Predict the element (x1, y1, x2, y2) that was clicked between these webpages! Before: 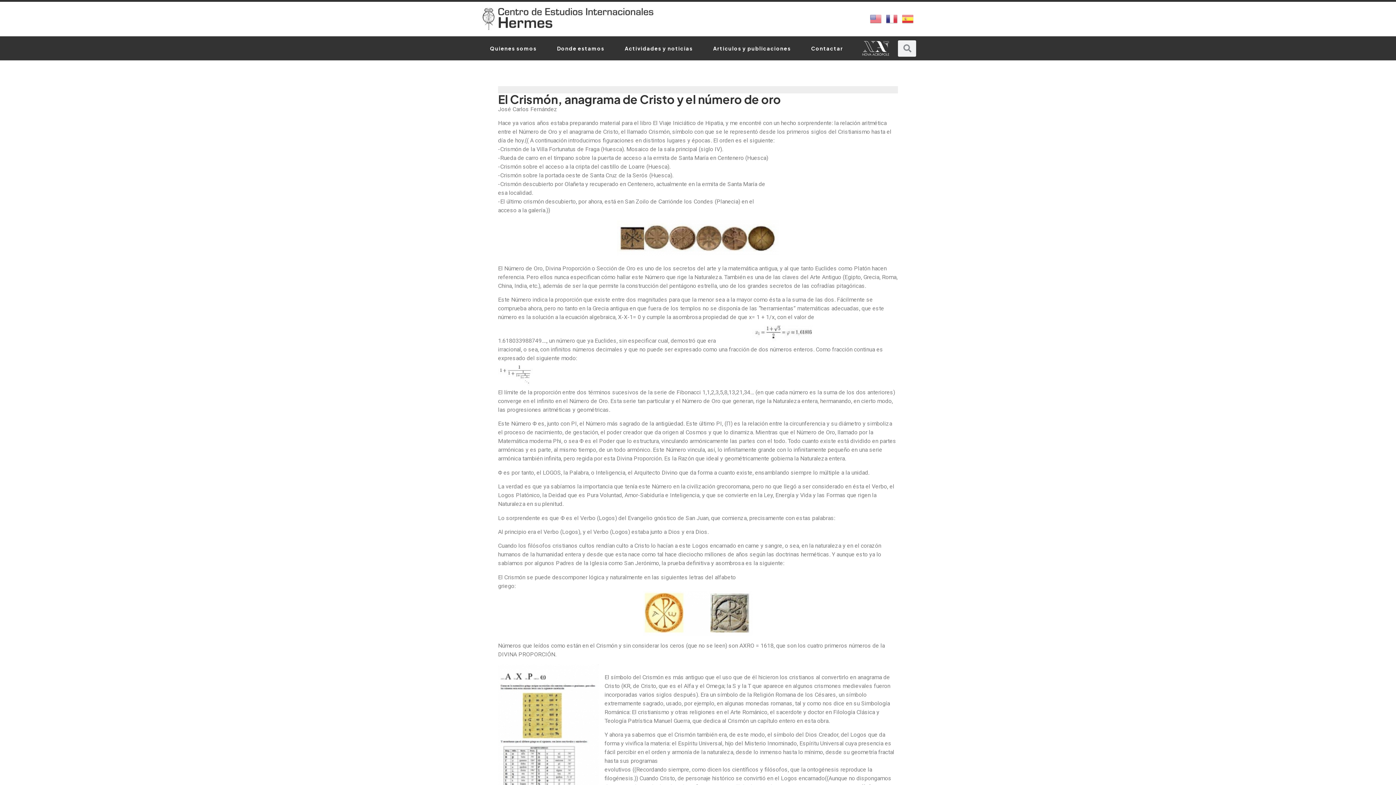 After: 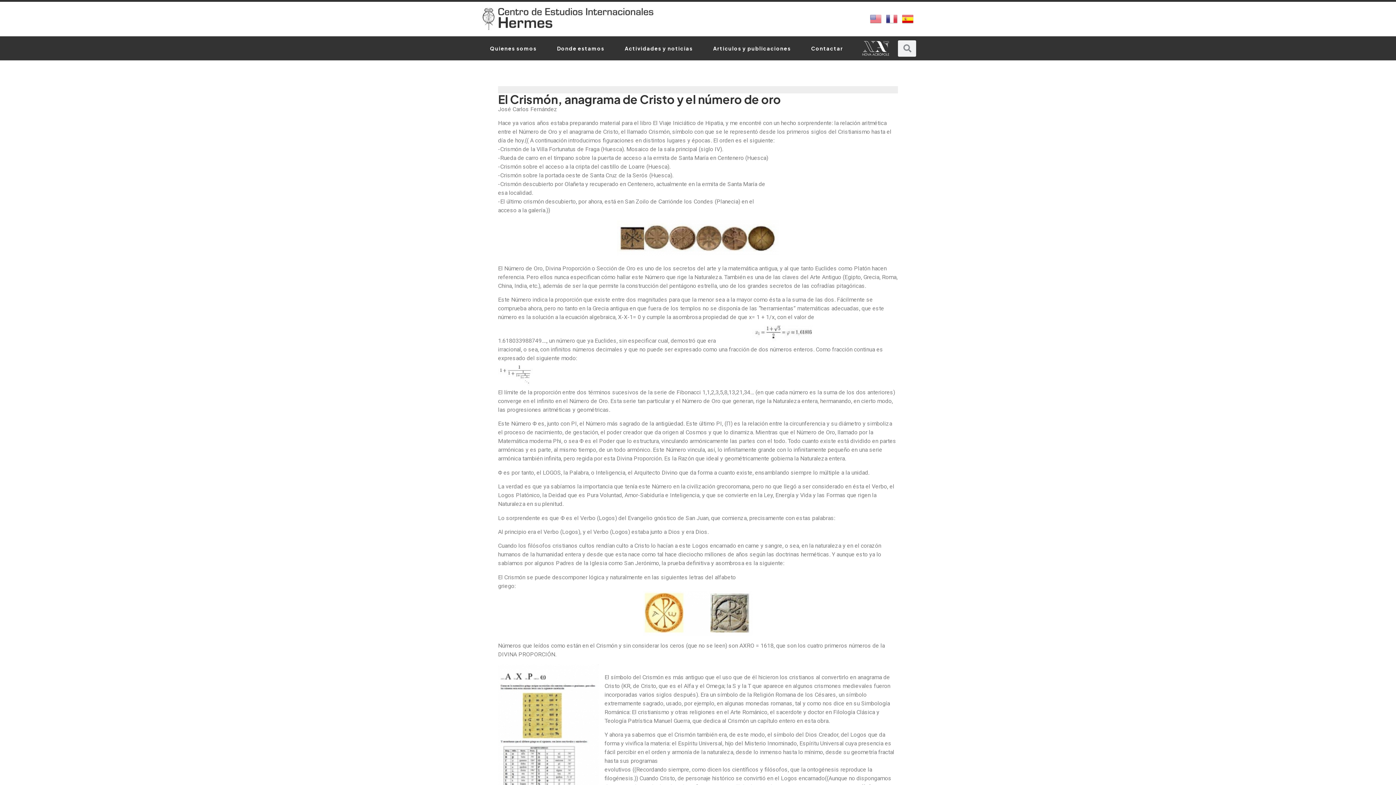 Action: bbox: (902, 14, 914, 21)